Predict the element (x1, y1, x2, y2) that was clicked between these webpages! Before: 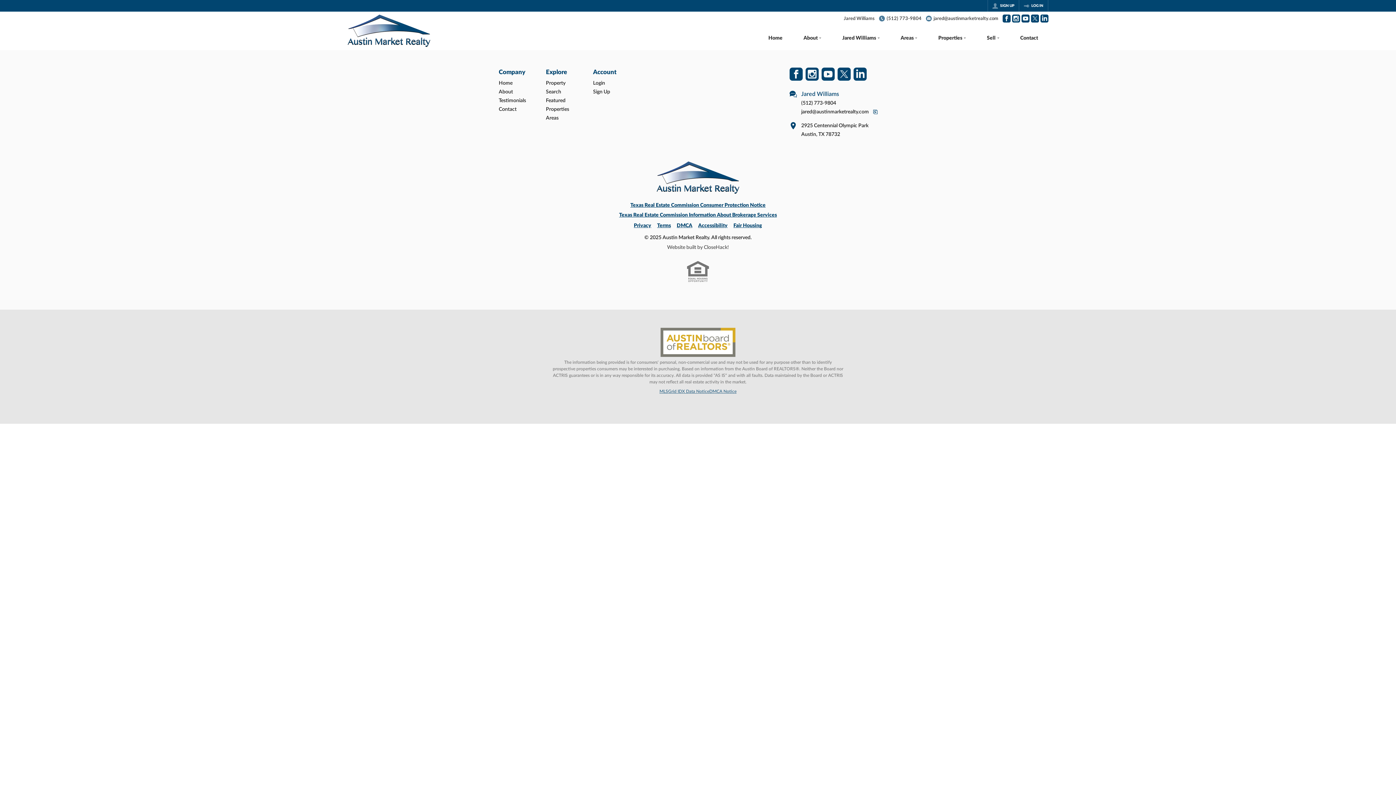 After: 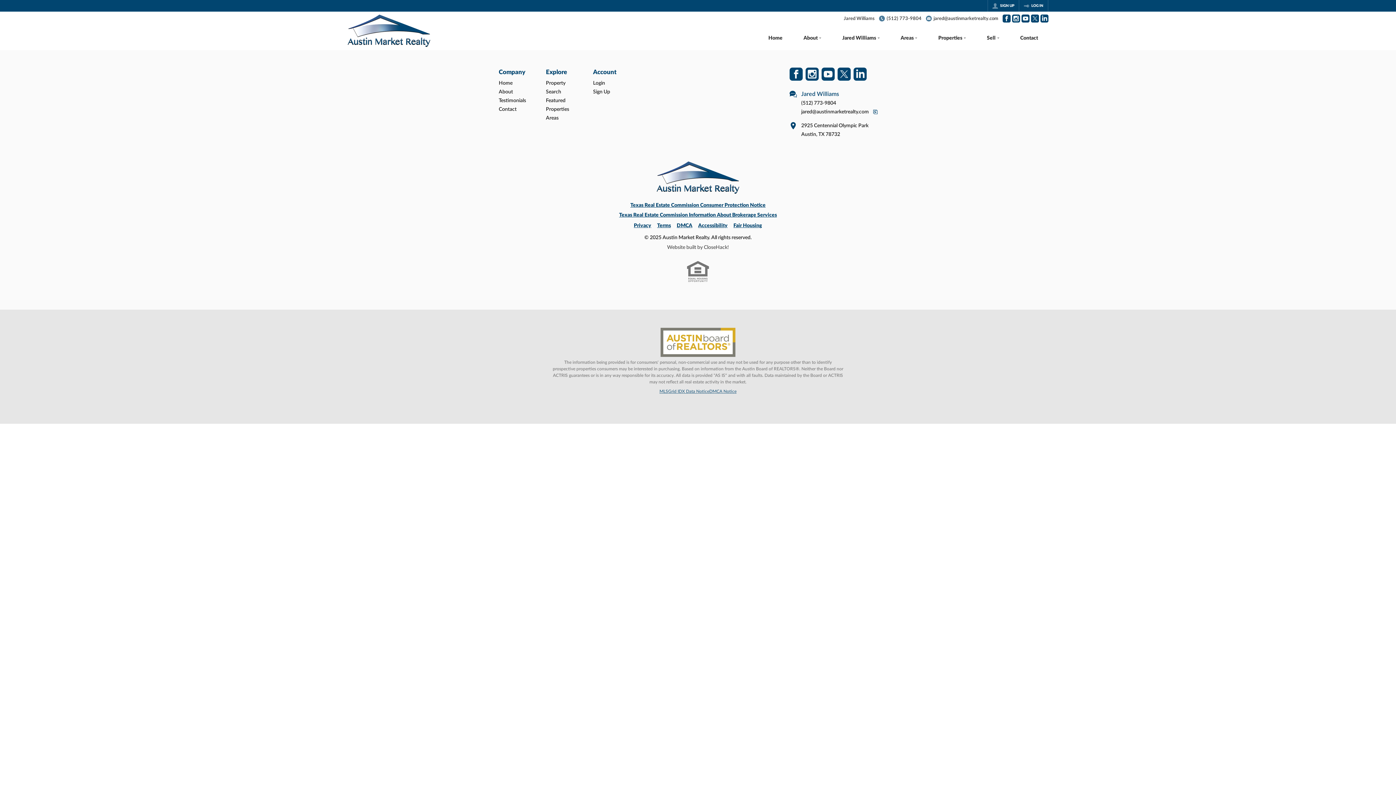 Action: bbox: (789, 760, 802, 766) label: Go to Facebook Page